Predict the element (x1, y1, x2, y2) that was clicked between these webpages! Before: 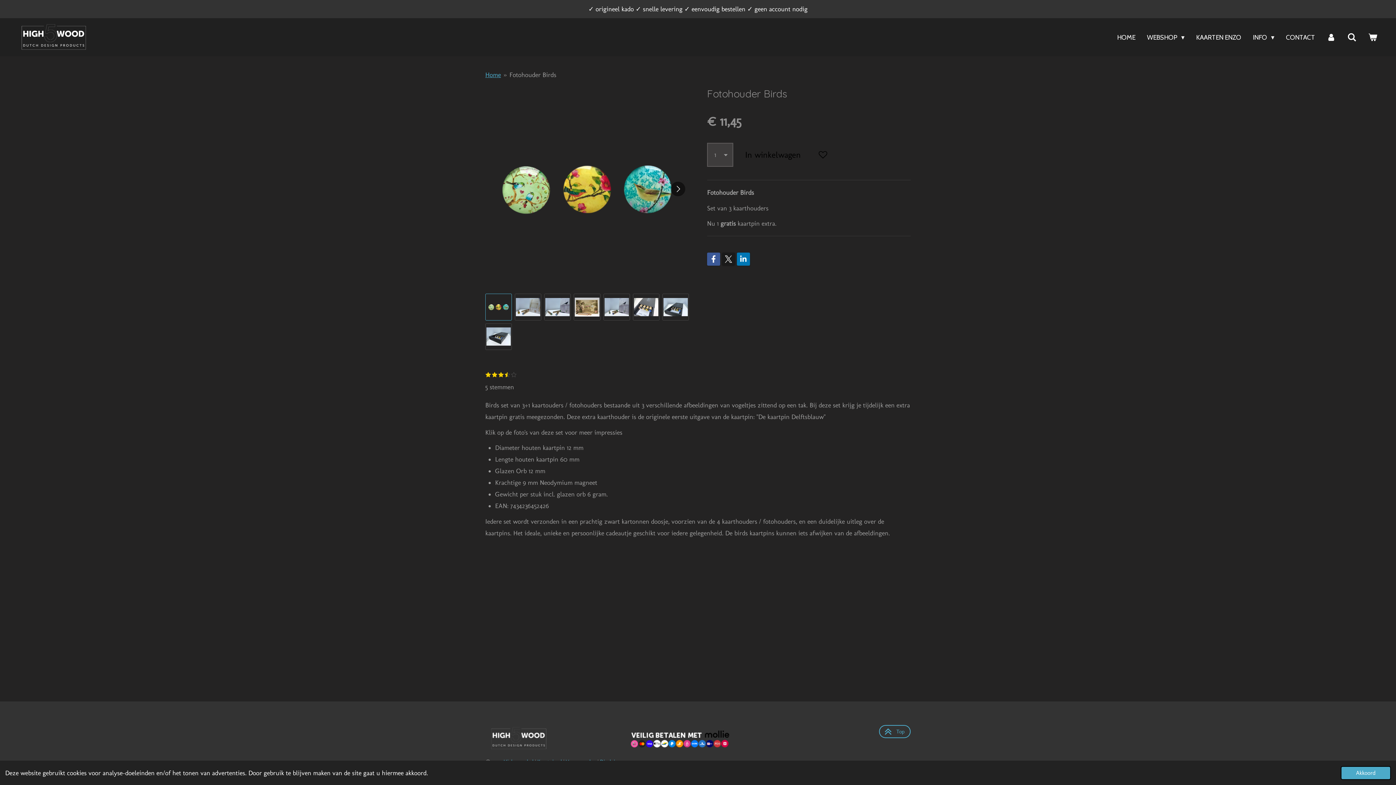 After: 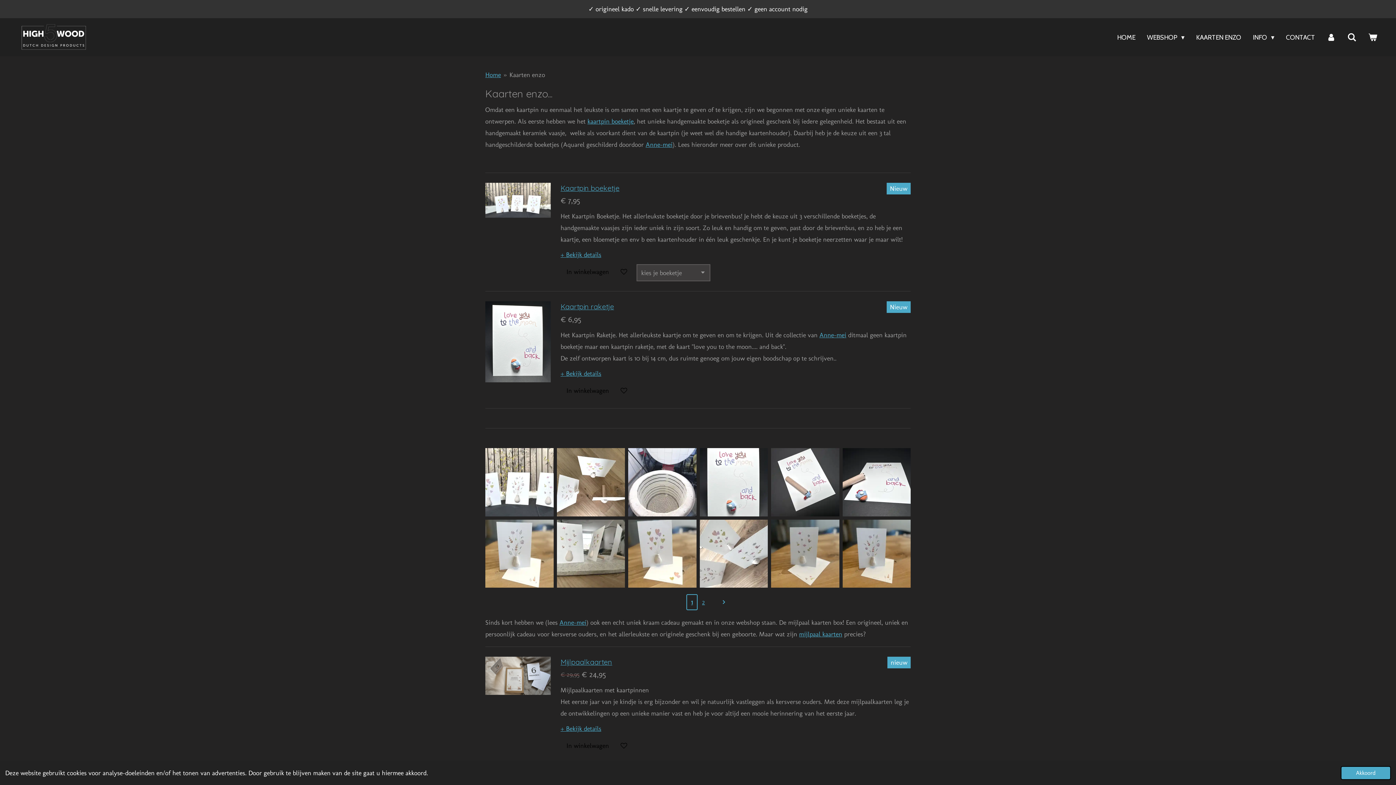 Action: bbox: (1192, 30, 1245, 44) label: KAARTEN ENZO